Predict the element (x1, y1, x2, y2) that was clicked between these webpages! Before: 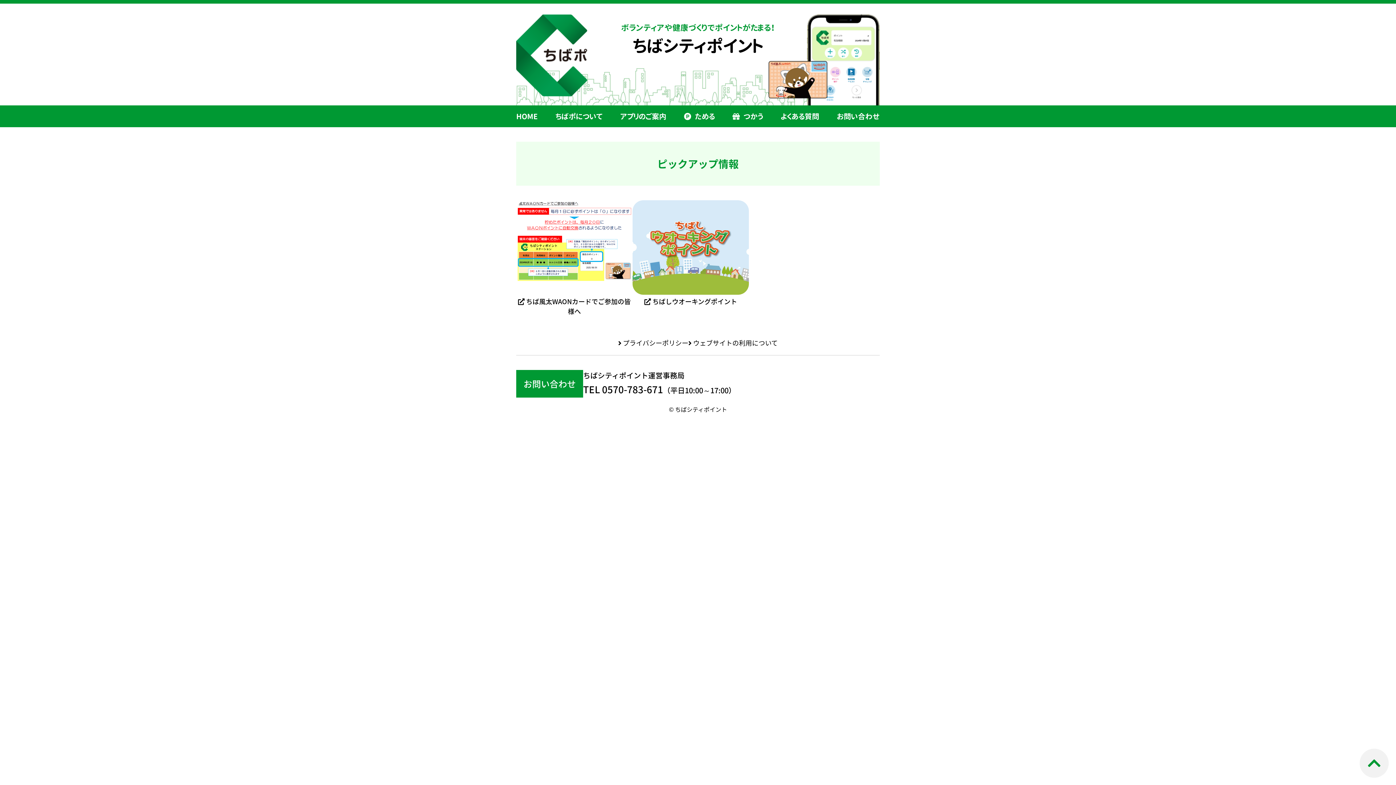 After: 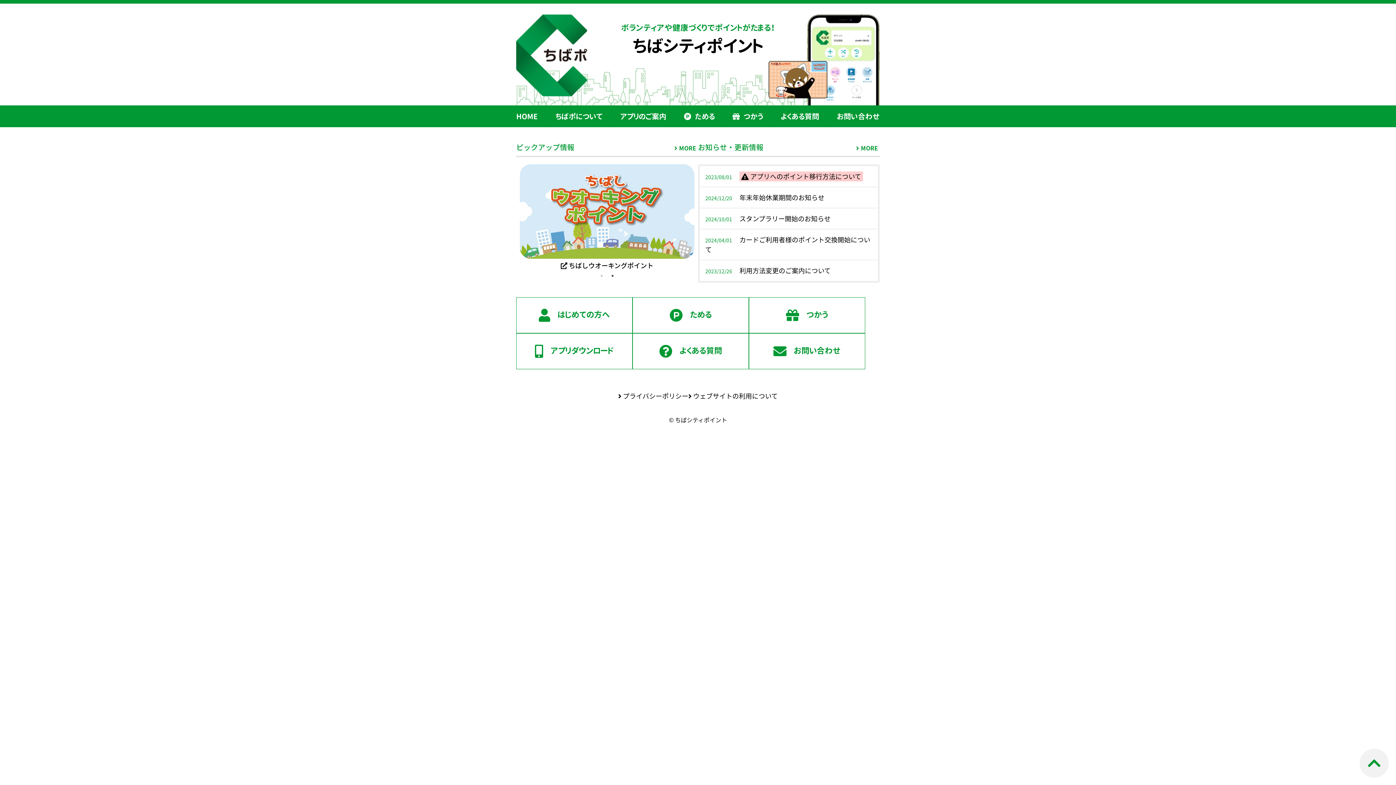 Action: bbox: (632, 34, 763, 57) label: ちばシティポイント